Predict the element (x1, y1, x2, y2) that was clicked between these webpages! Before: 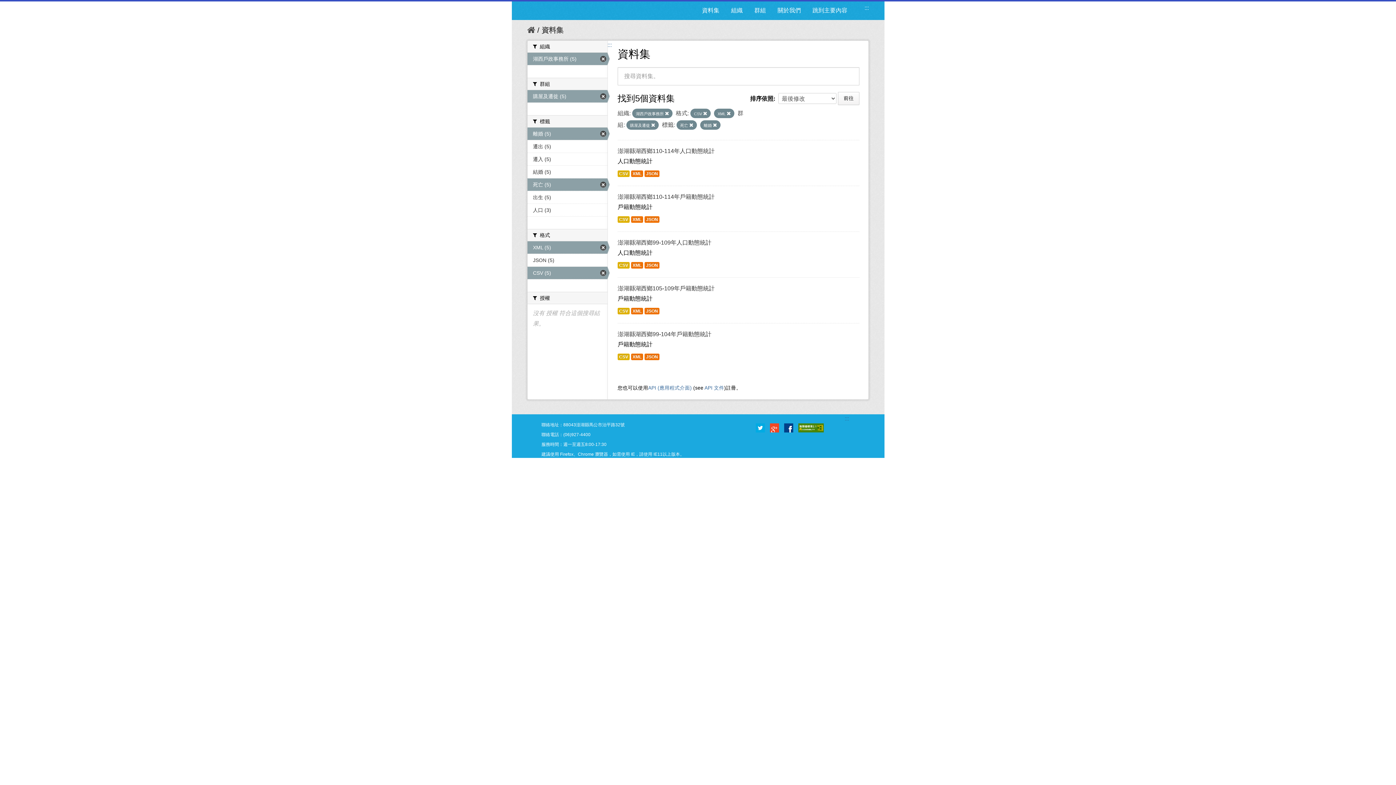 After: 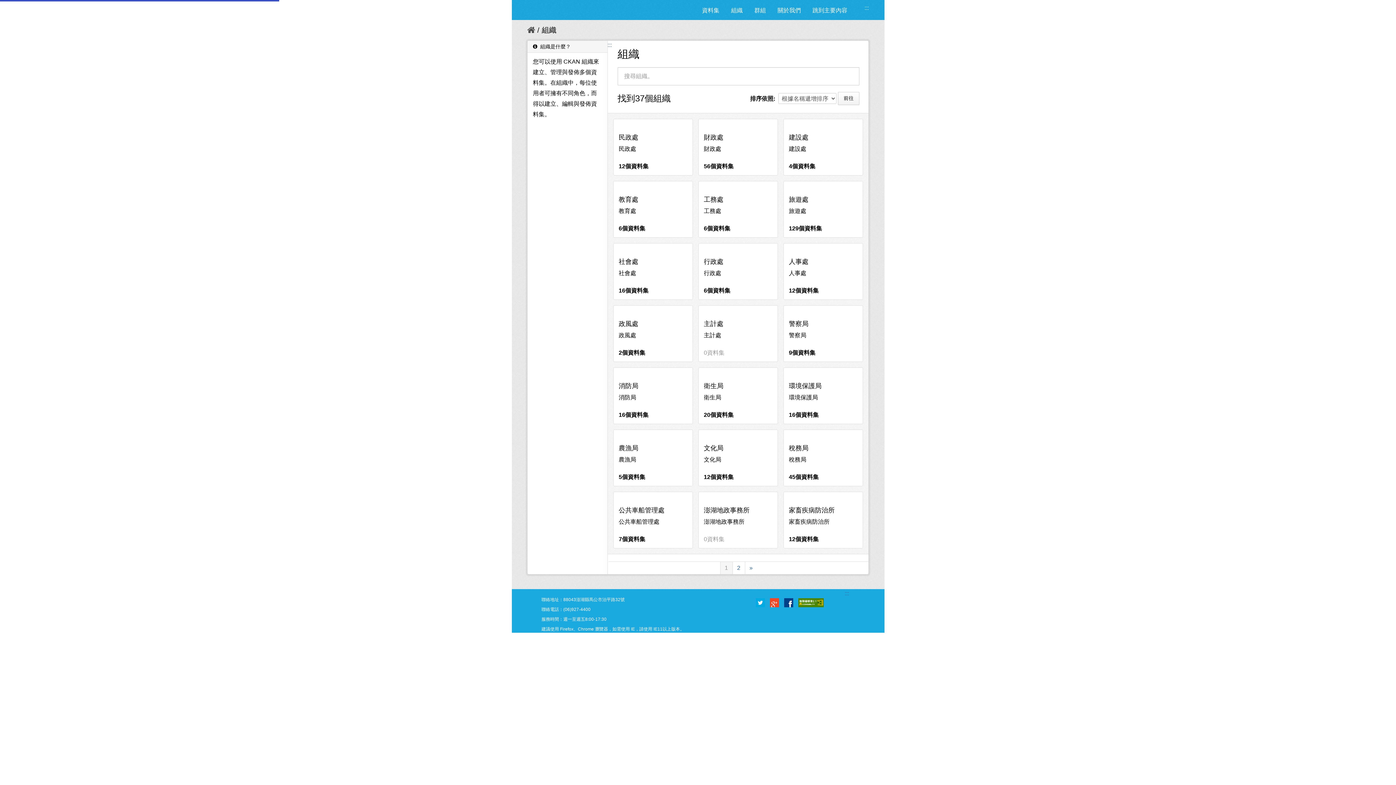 Action: bbox: (725, 4, 748, 16) label: 組織